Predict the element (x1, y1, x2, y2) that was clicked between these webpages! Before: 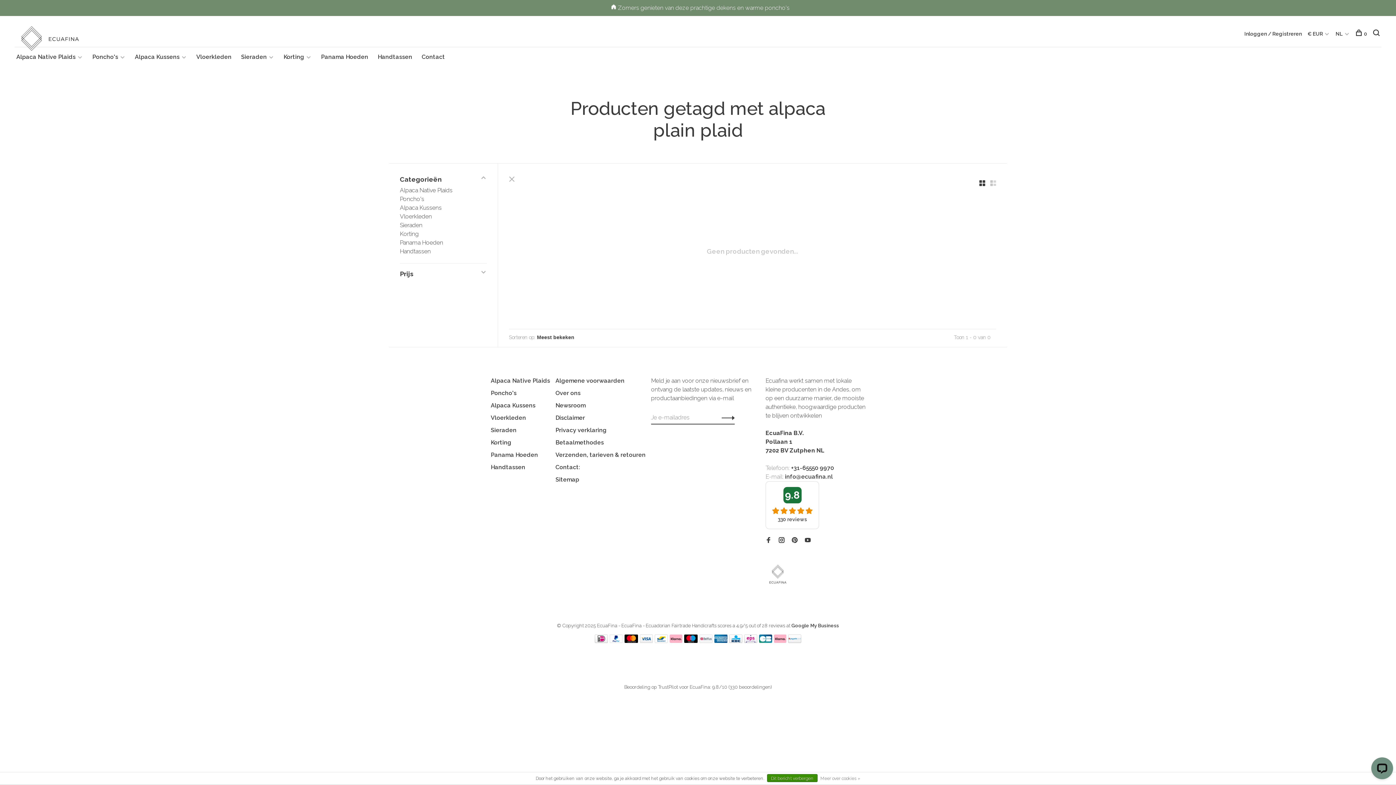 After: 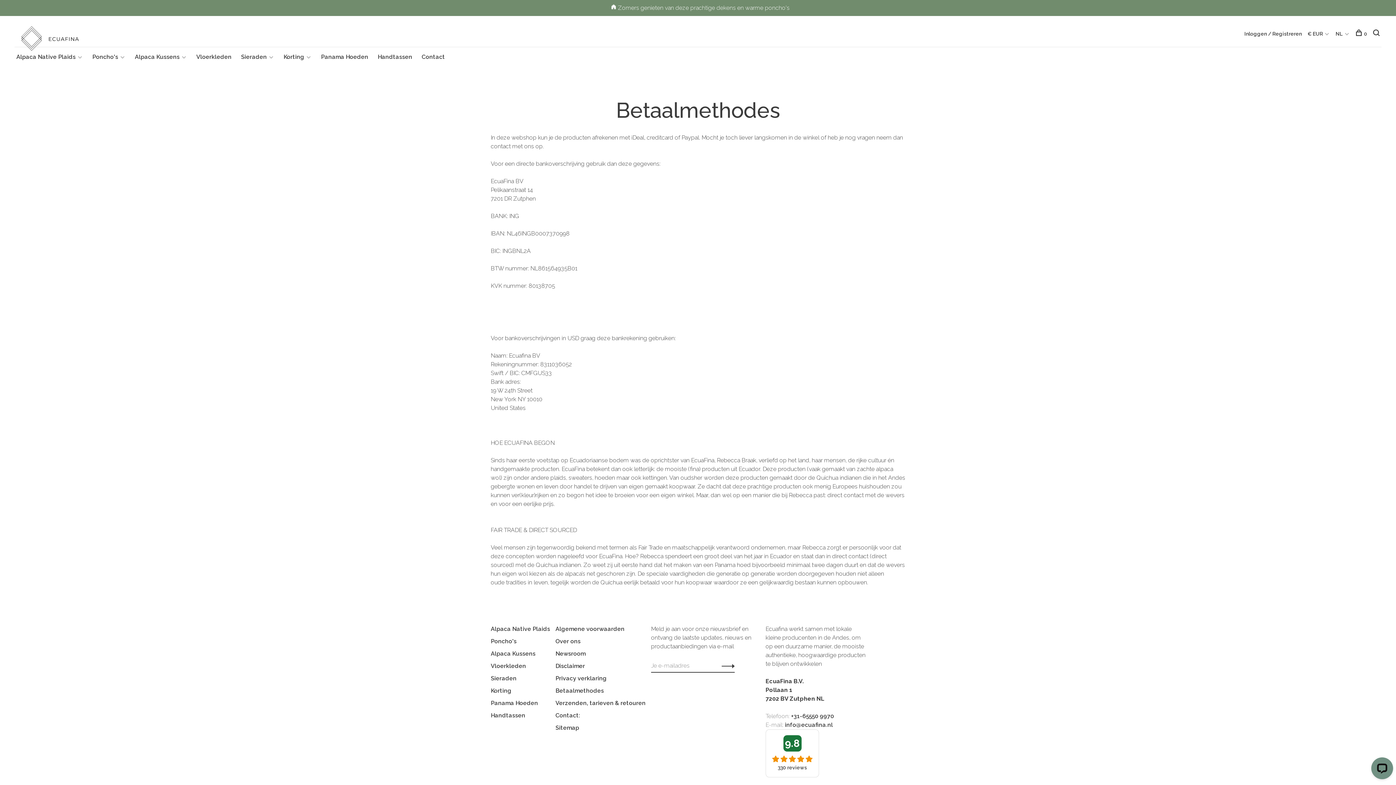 Action: bbox: (774, 637, 786, 644)